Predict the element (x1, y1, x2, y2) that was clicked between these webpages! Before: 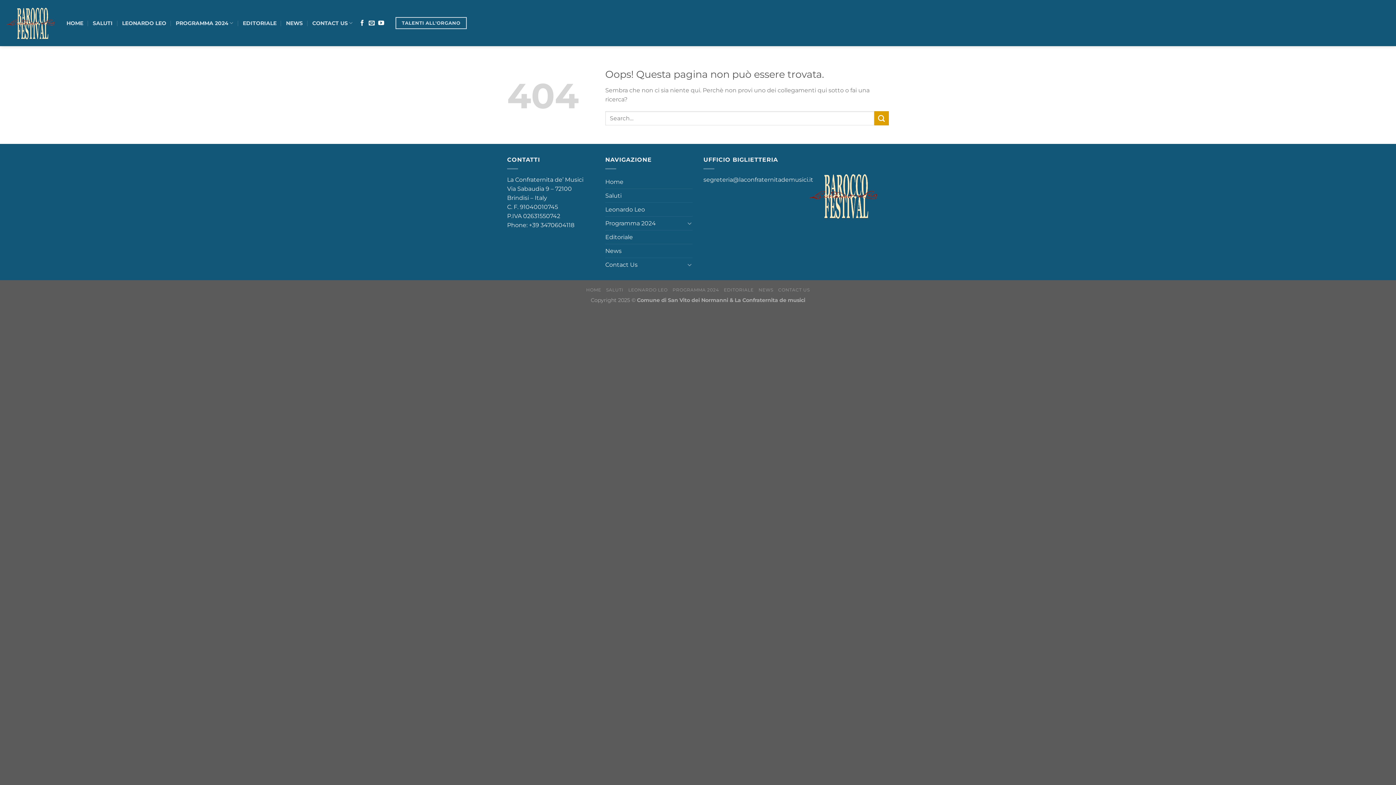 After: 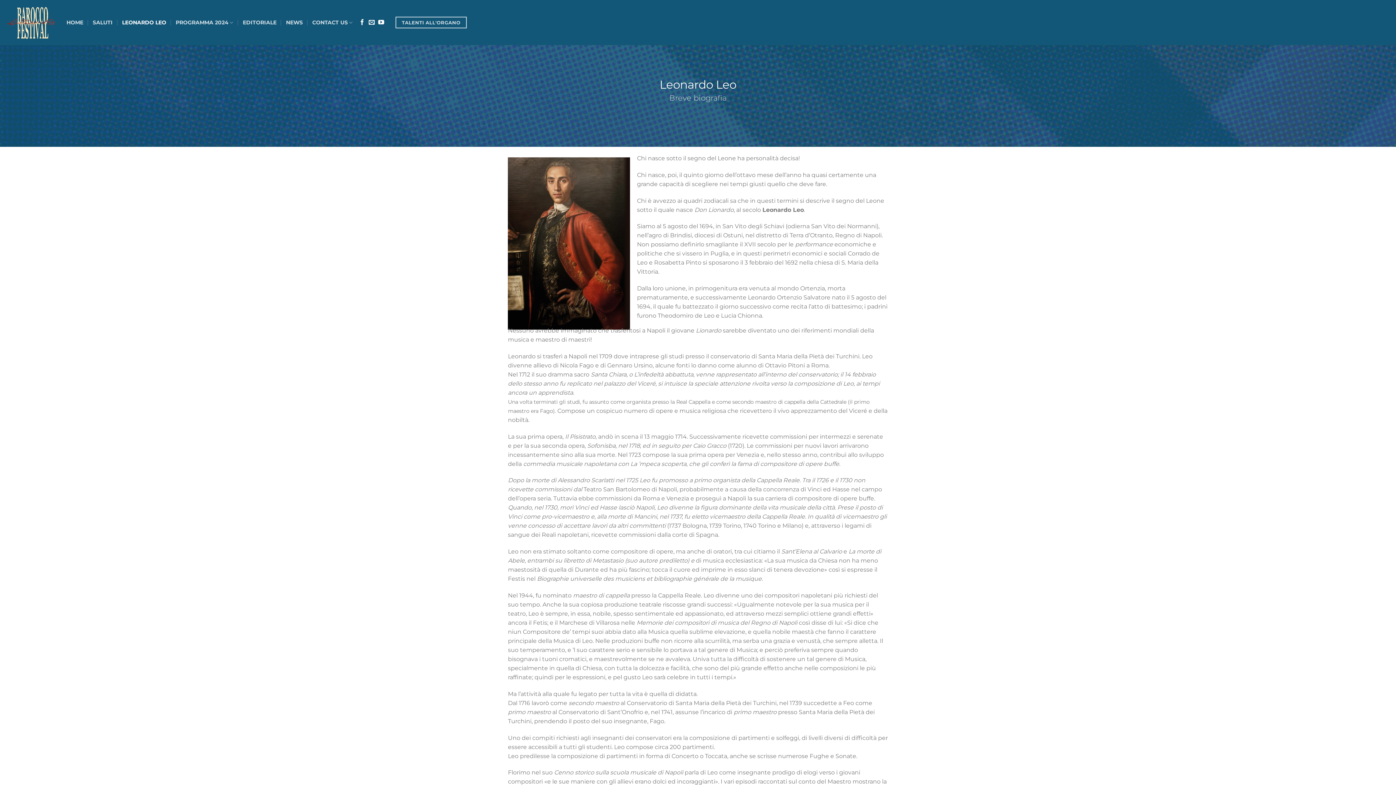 Action: label: LEONARDO LEO bbox: (628, 287, 667, 292)